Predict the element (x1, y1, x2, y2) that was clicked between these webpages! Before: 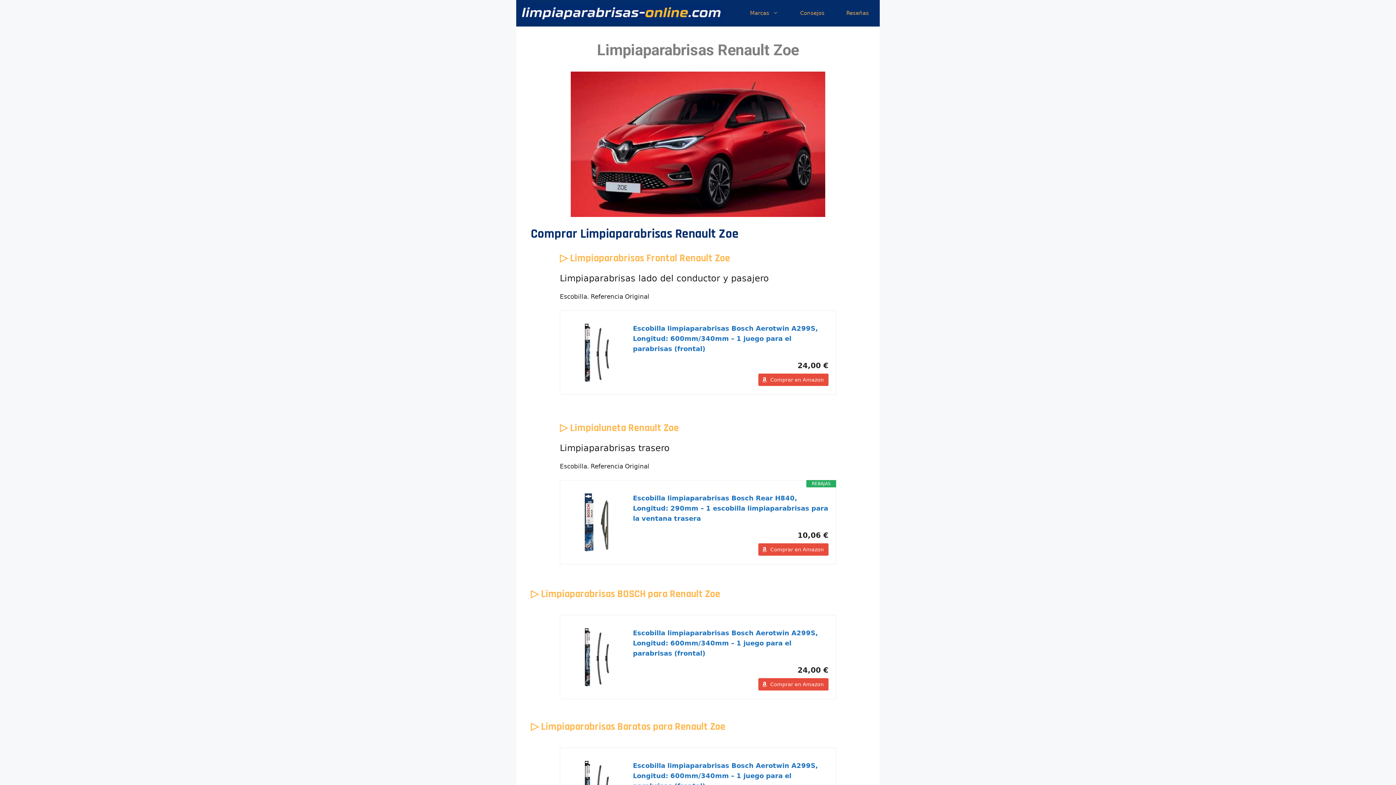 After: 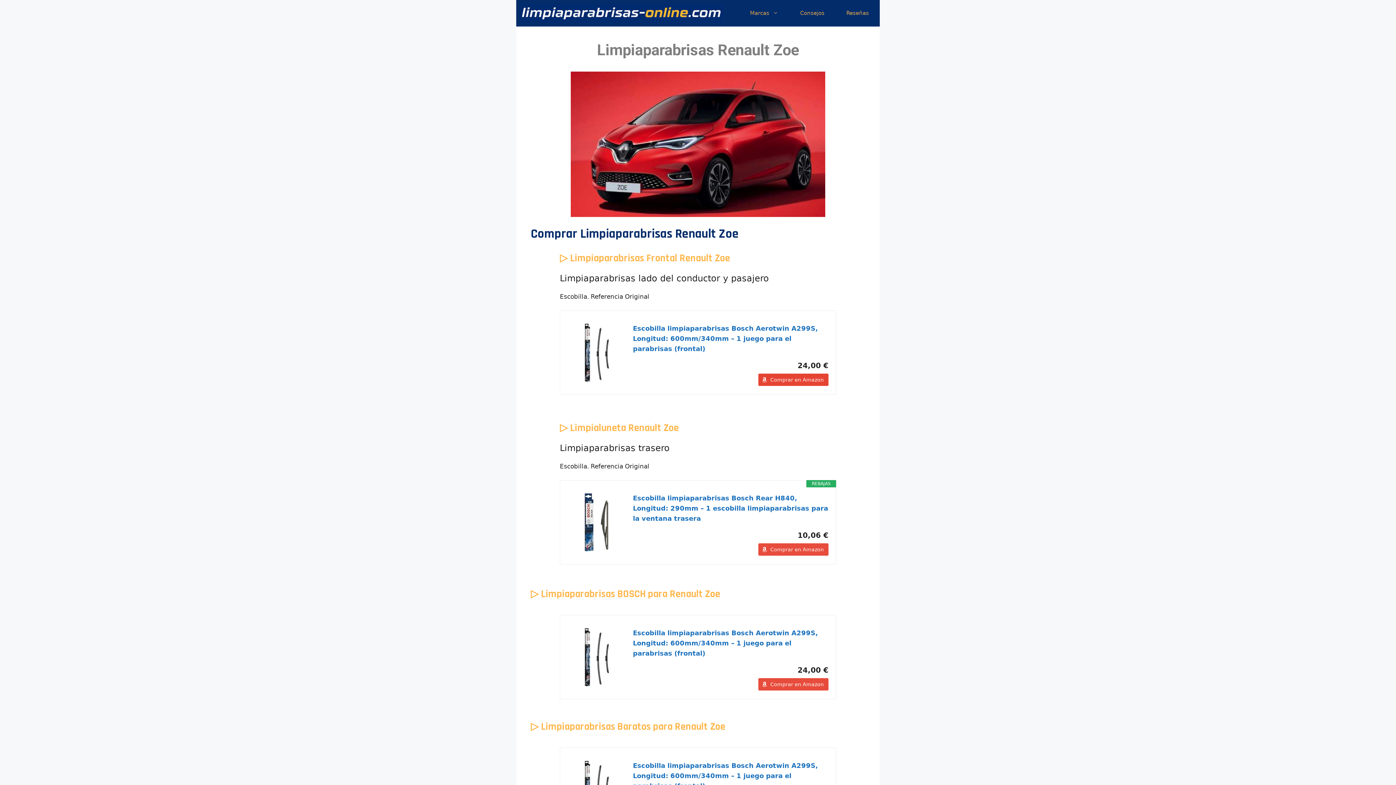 Action: label: Comprar en Amazon bbox: (758, 373, 828, 386)